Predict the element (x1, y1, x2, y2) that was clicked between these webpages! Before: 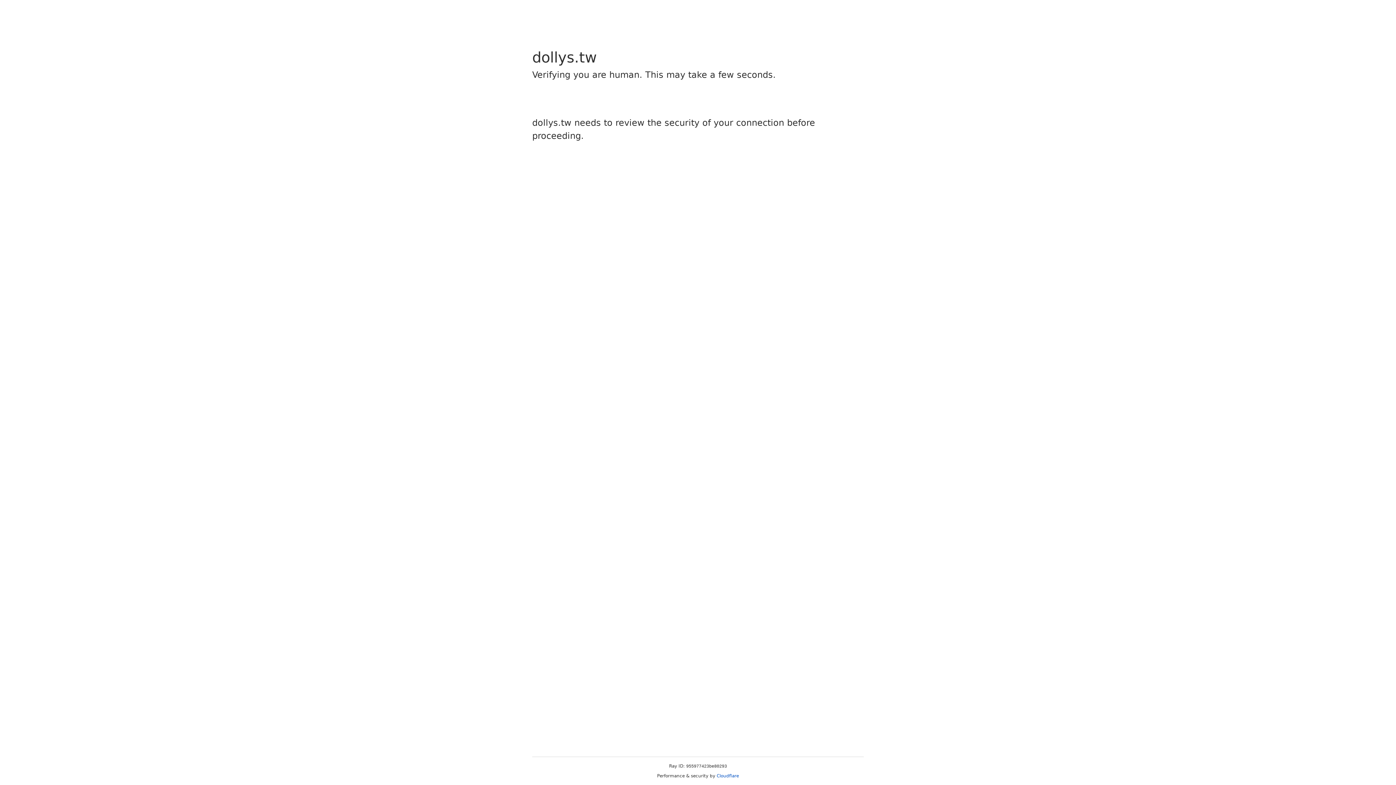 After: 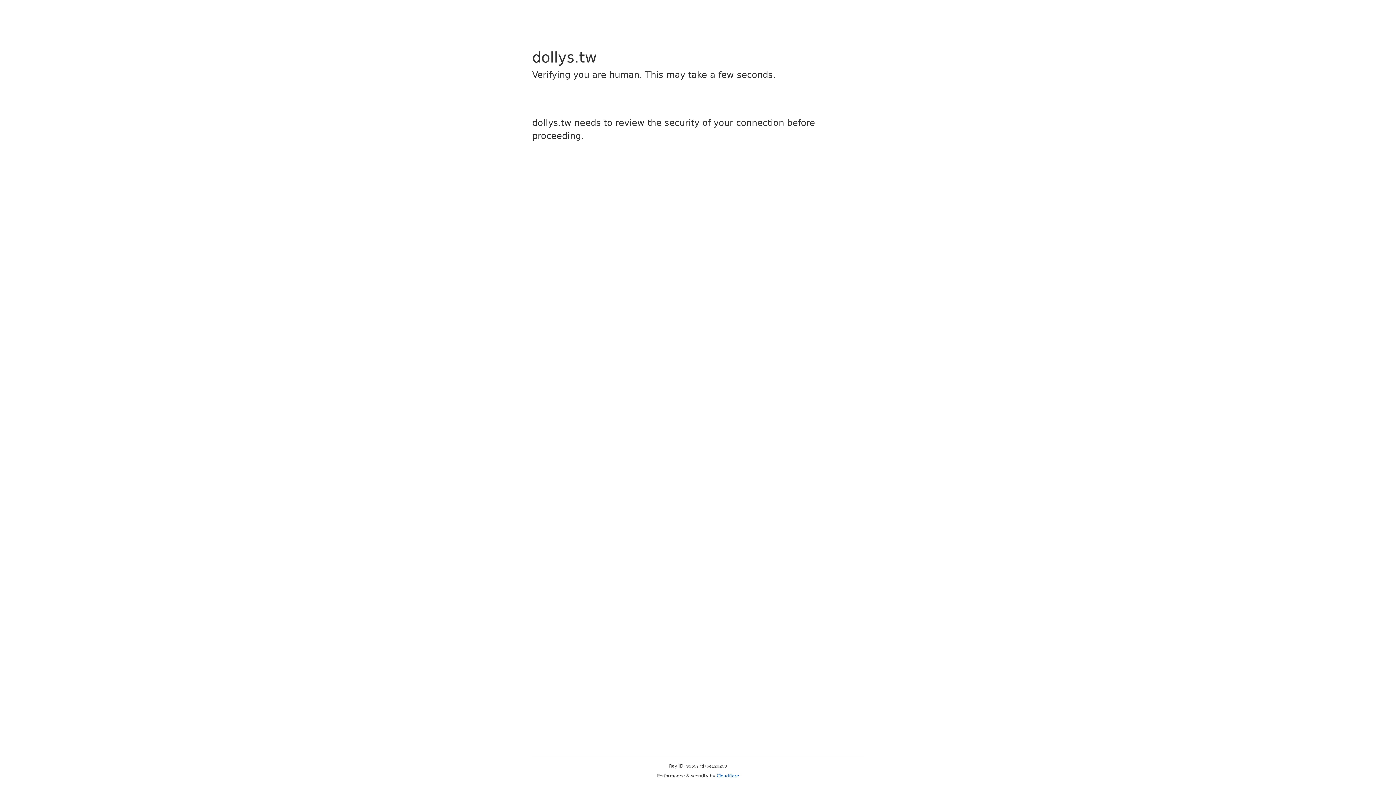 Action: label: Cloudflare bbox: (716, 773, 739, 778)